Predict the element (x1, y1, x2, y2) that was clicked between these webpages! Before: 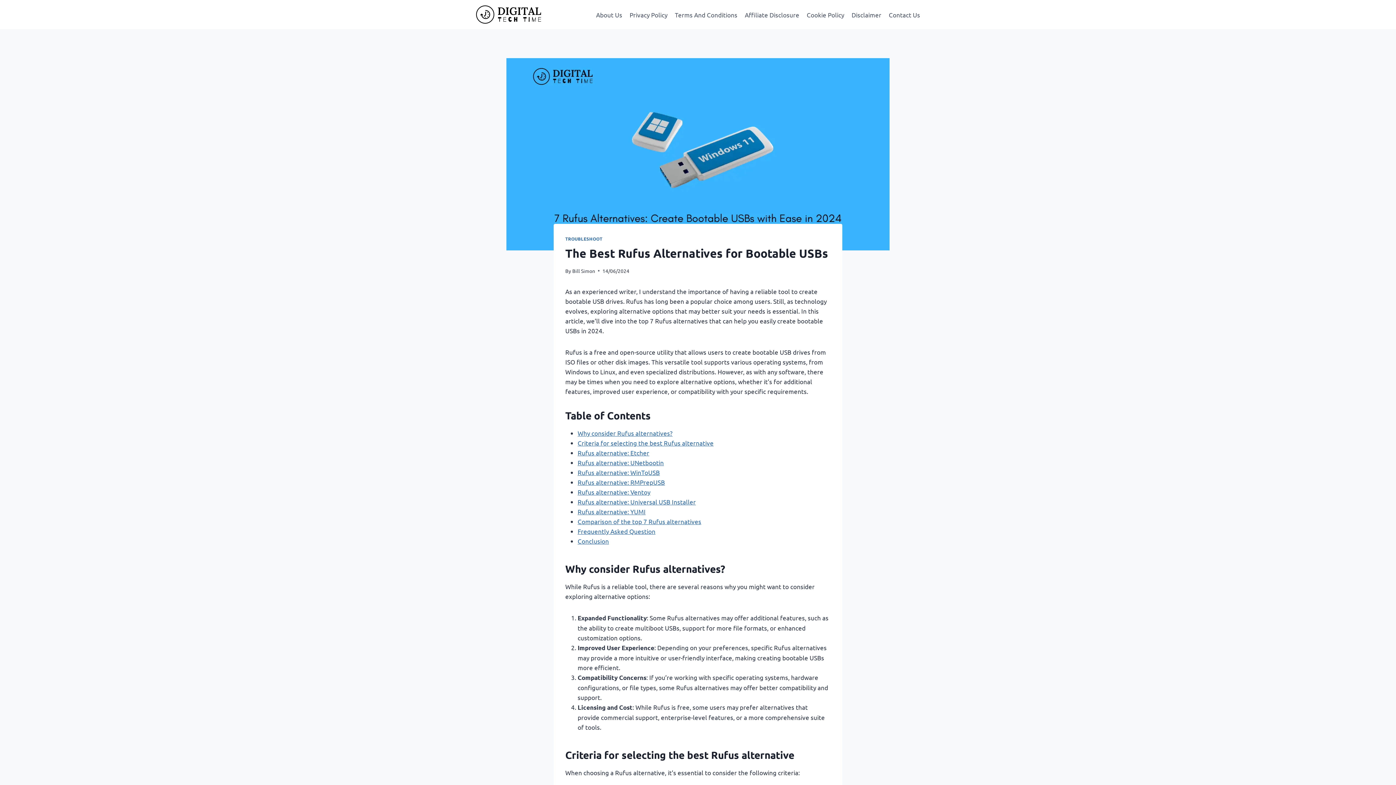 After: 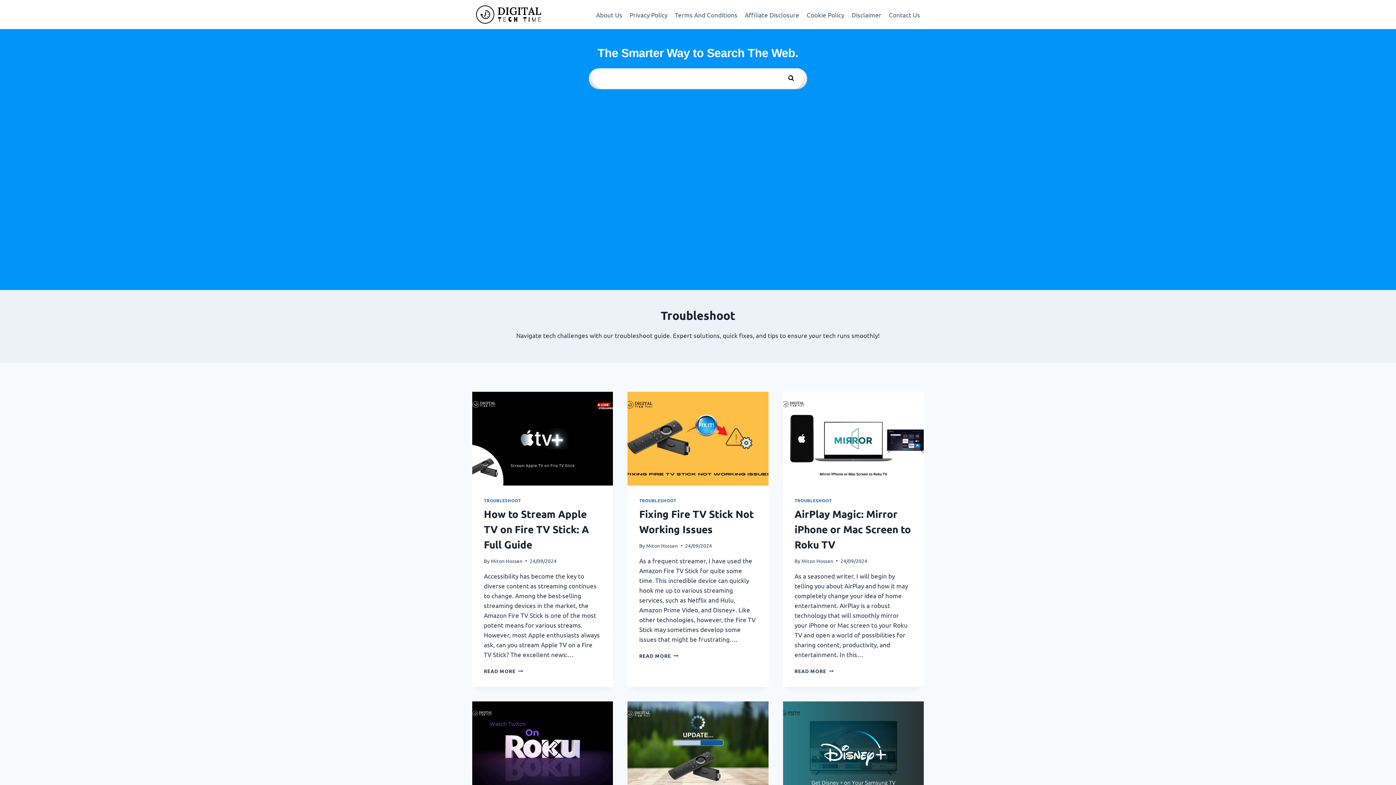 Action: label: TROUBLESHOOT bbox: (565, 236, 602, 241)